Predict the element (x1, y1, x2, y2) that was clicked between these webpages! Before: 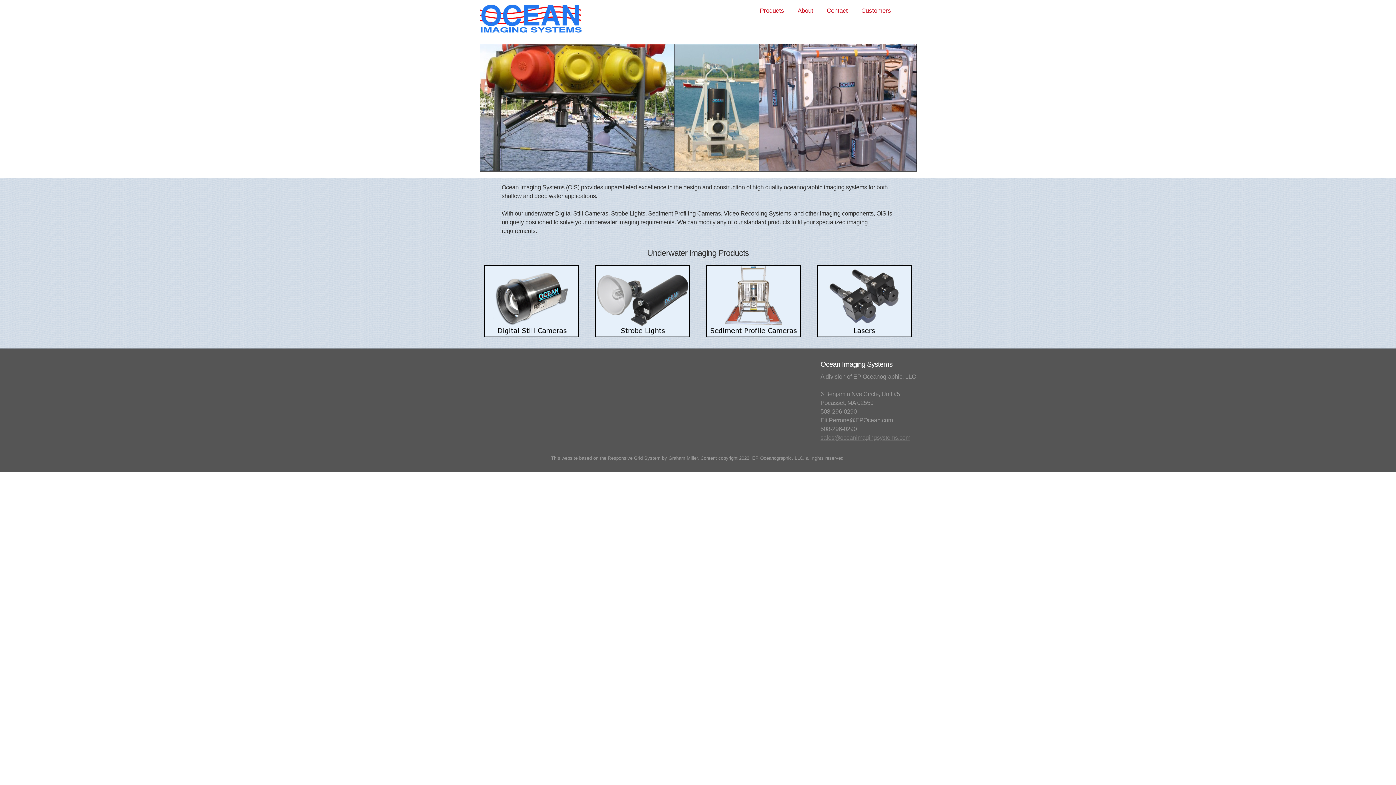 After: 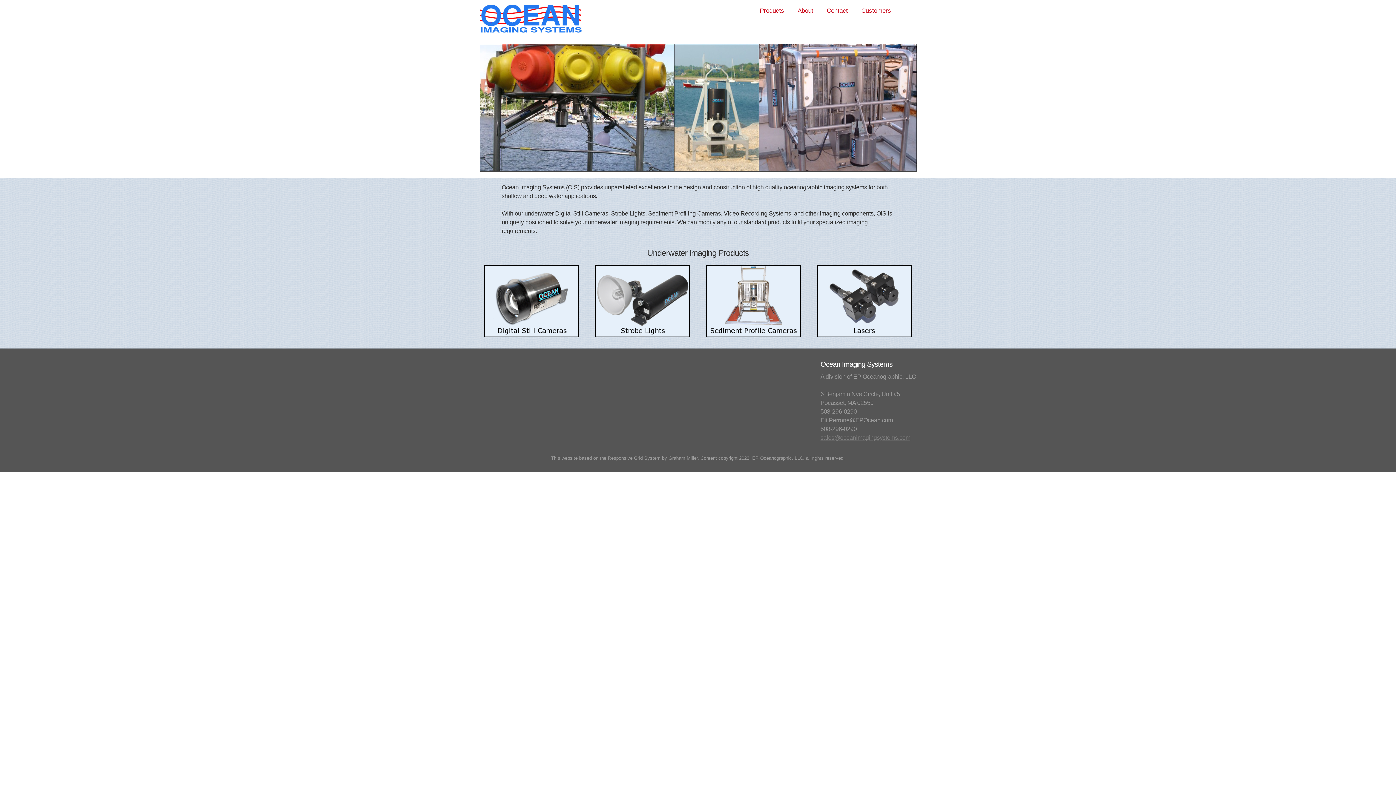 Action: label: sales@oceanimagingsystems.com bbox: (820, 434, 910, 441)